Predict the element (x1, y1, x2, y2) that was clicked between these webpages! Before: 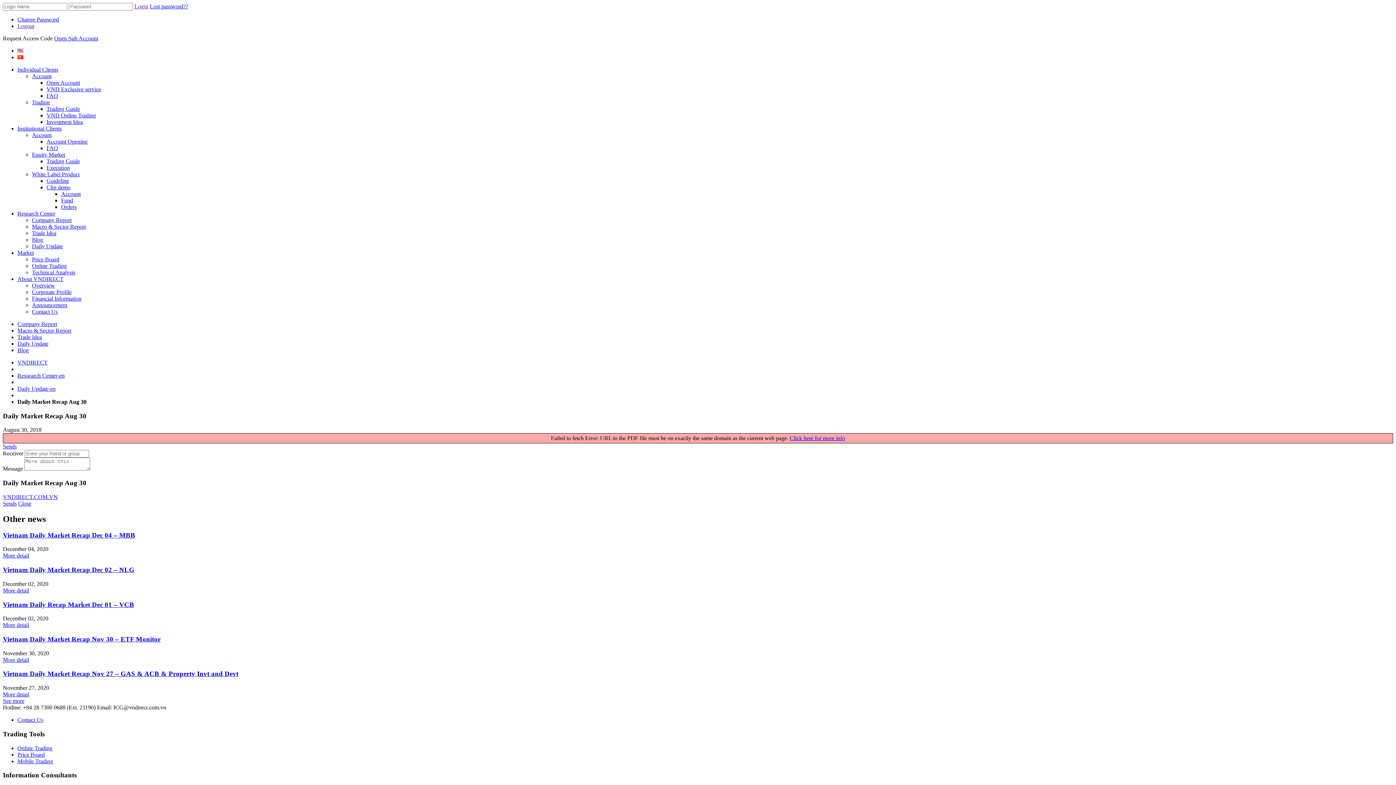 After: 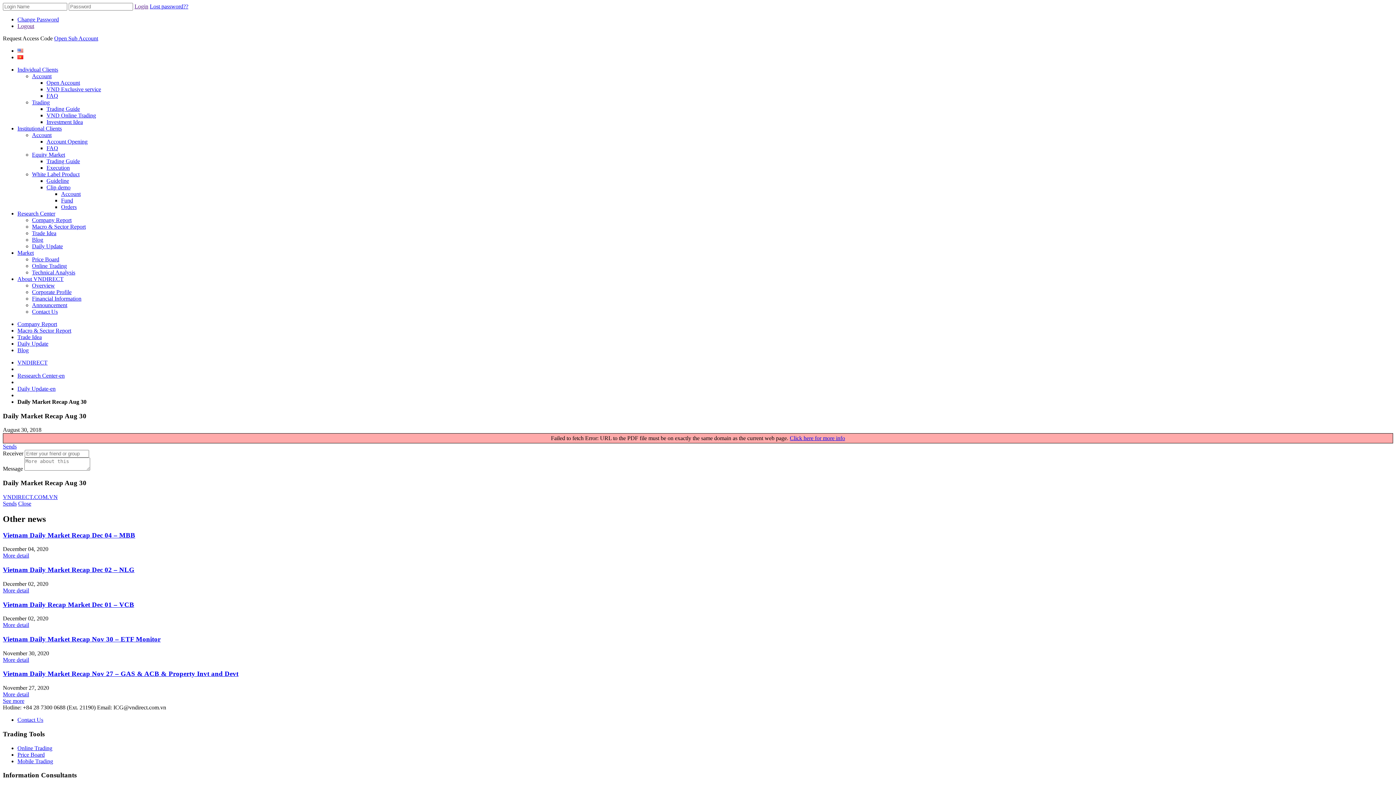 Action: label: Sends bbox: (2, 500, 16, 506)